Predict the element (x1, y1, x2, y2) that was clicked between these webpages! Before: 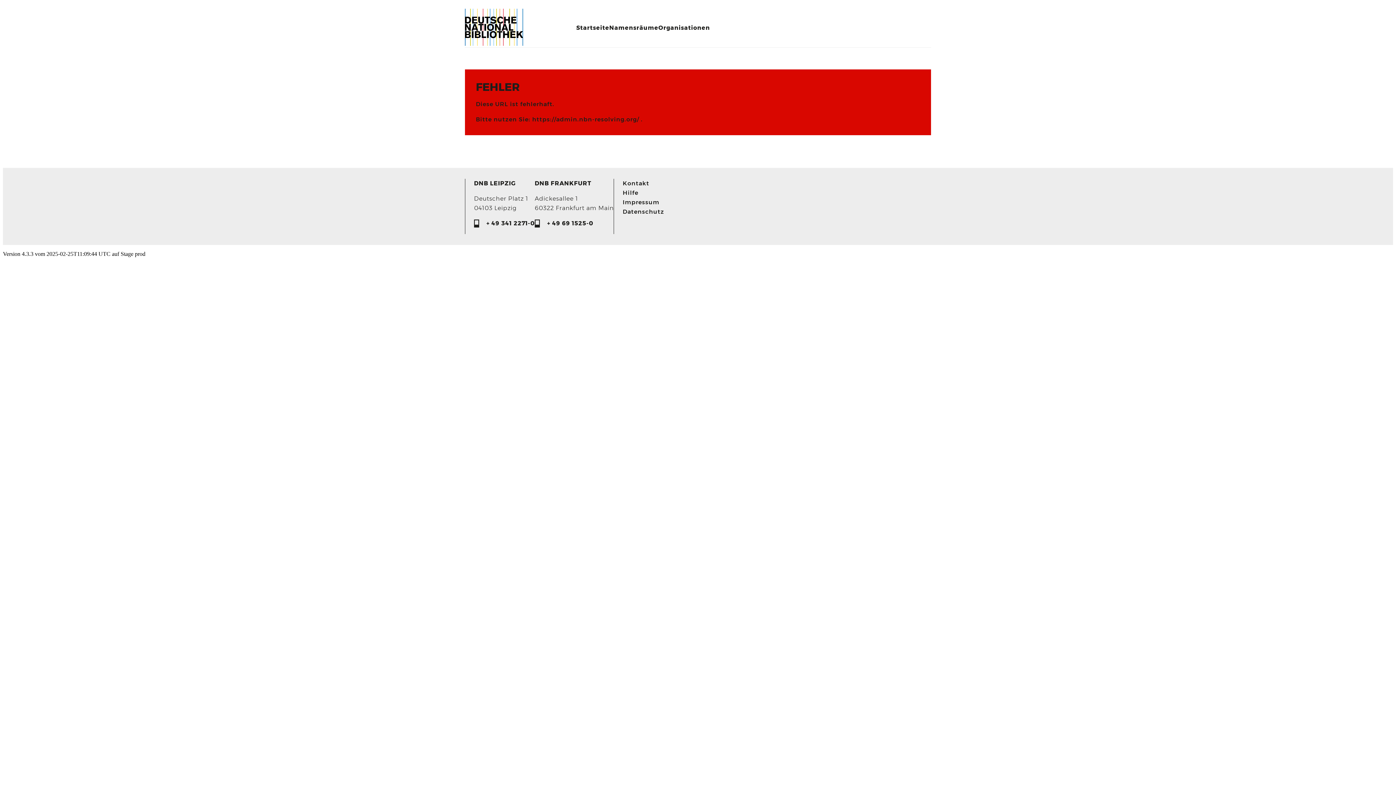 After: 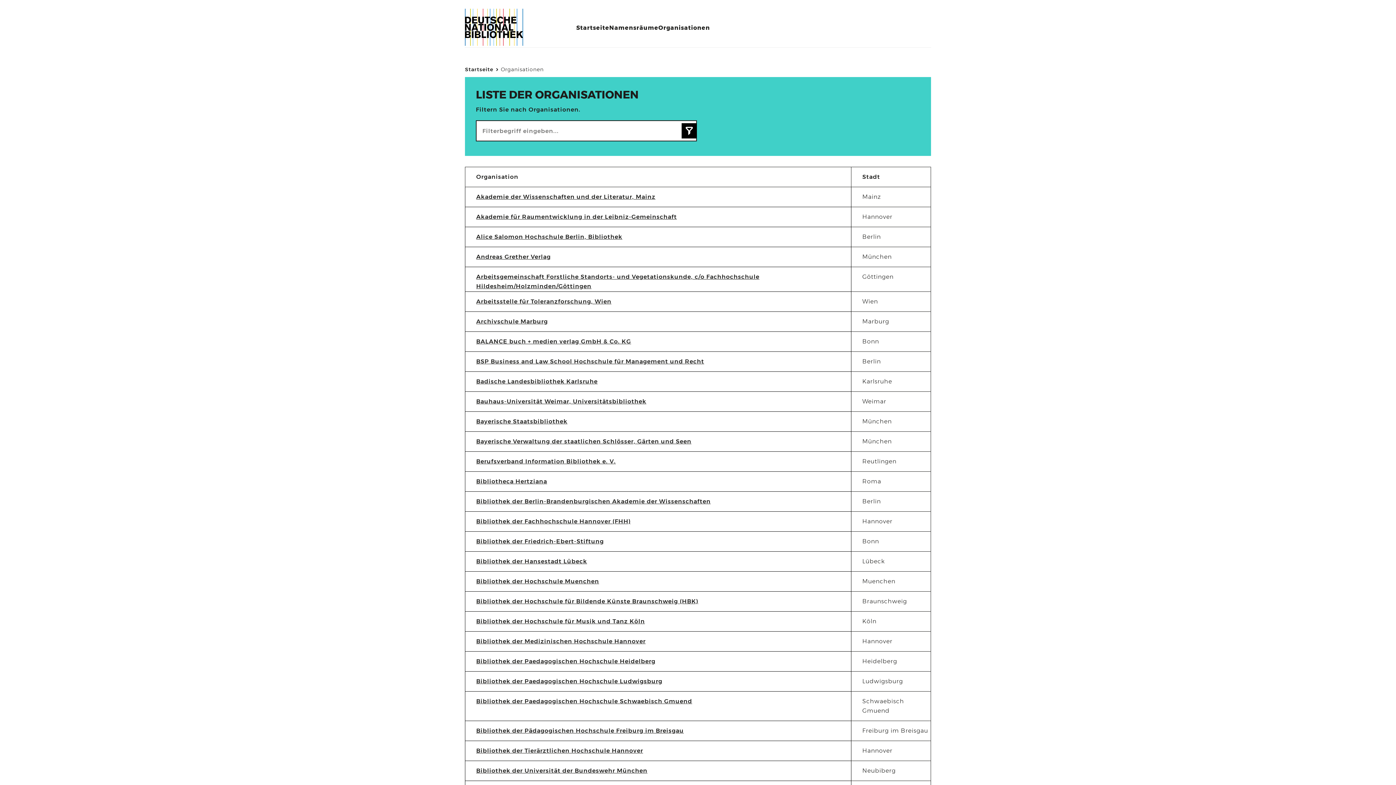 Action: bbox: (658, 23, 710, 32) label: Organisationen